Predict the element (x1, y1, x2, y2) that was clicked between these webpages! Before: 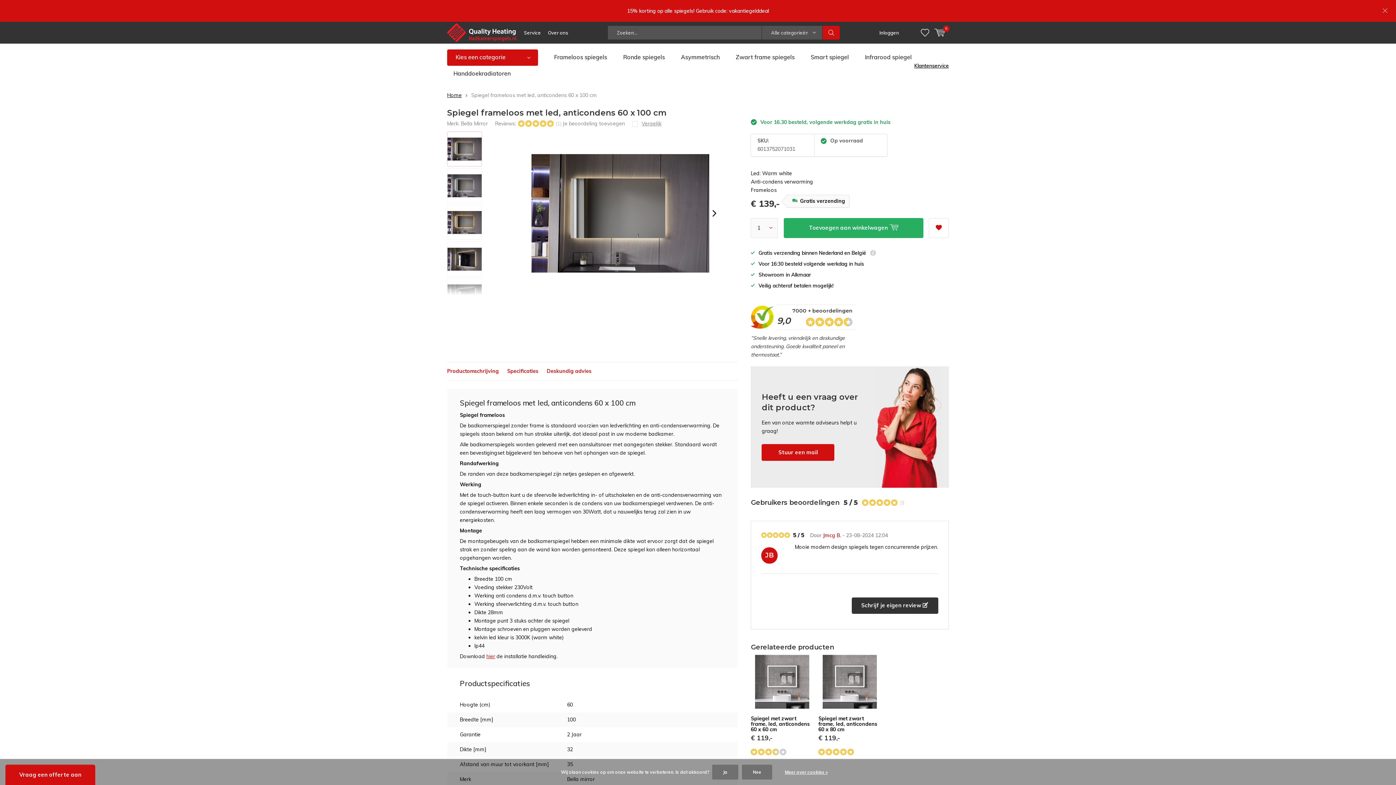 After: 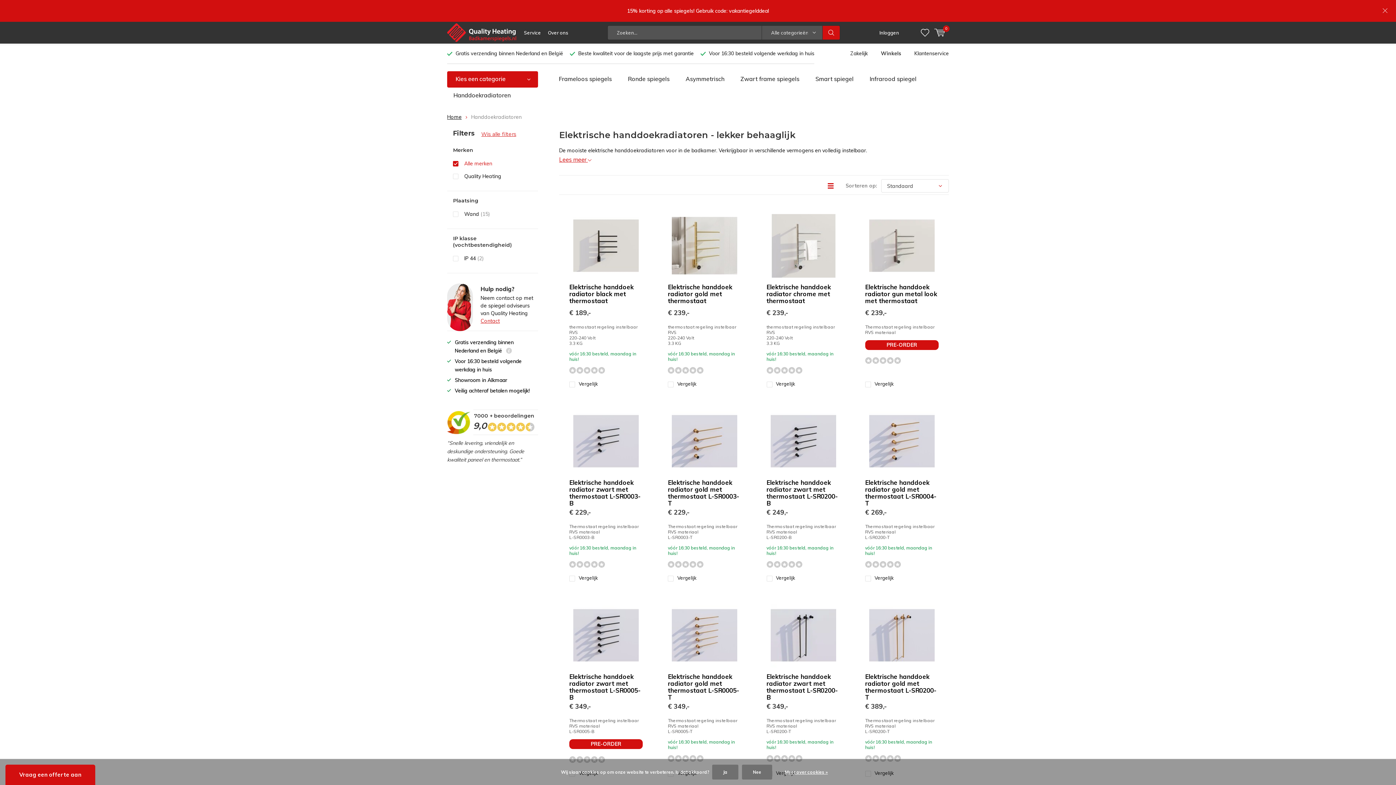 Action: bbox: (447, 65, 517, 82) label: Handdoekradiatoren